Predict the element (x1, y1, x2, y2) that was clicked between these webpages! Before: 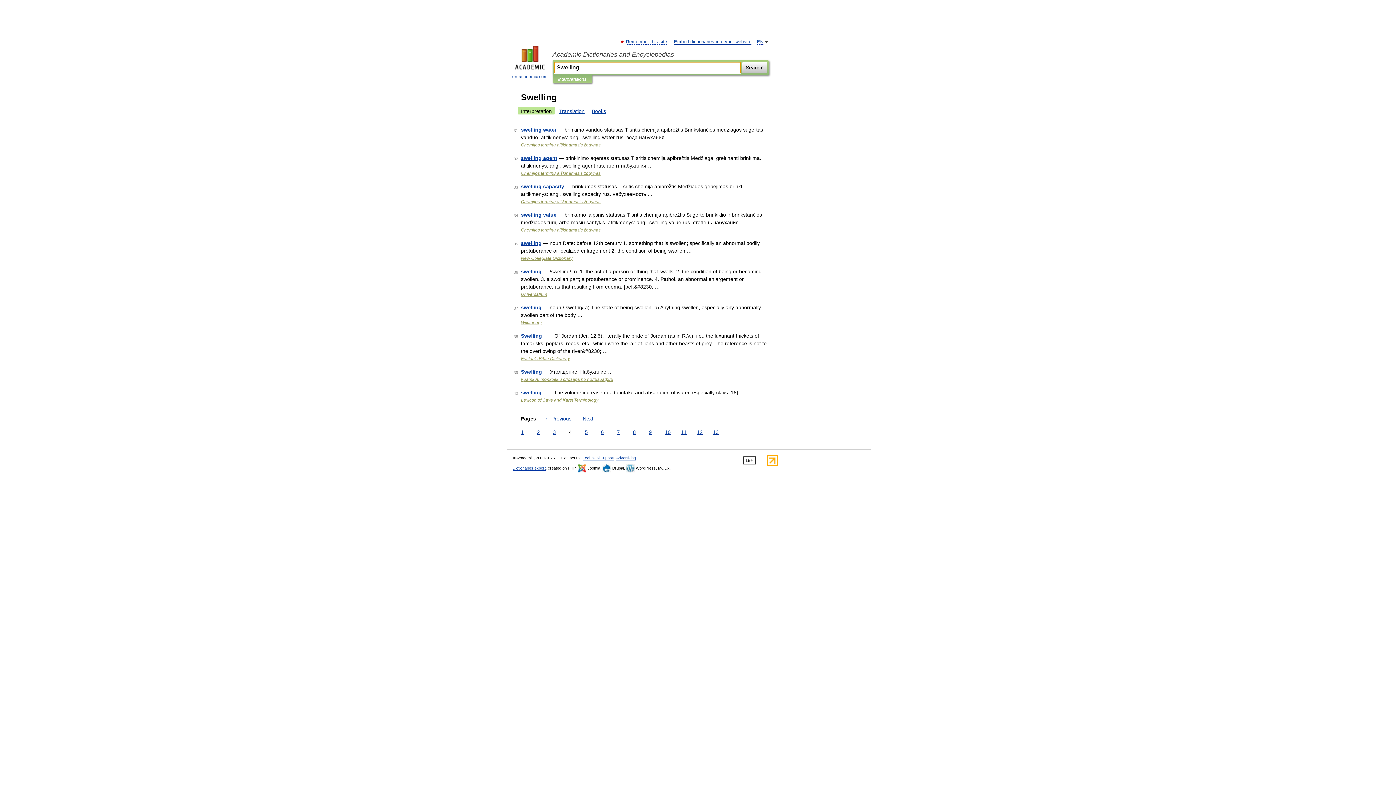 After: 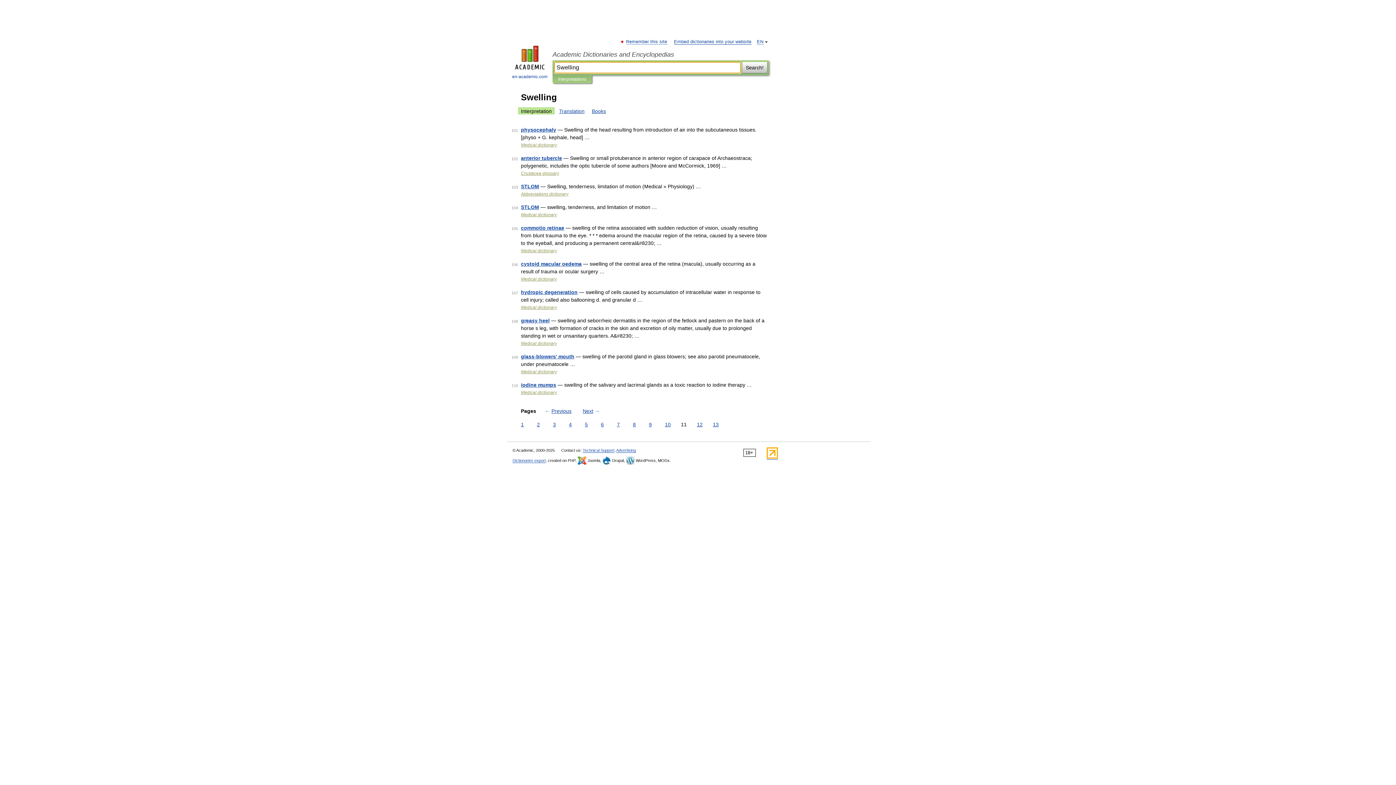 Action: bbox: (679, 428, 688, 436) label: 11